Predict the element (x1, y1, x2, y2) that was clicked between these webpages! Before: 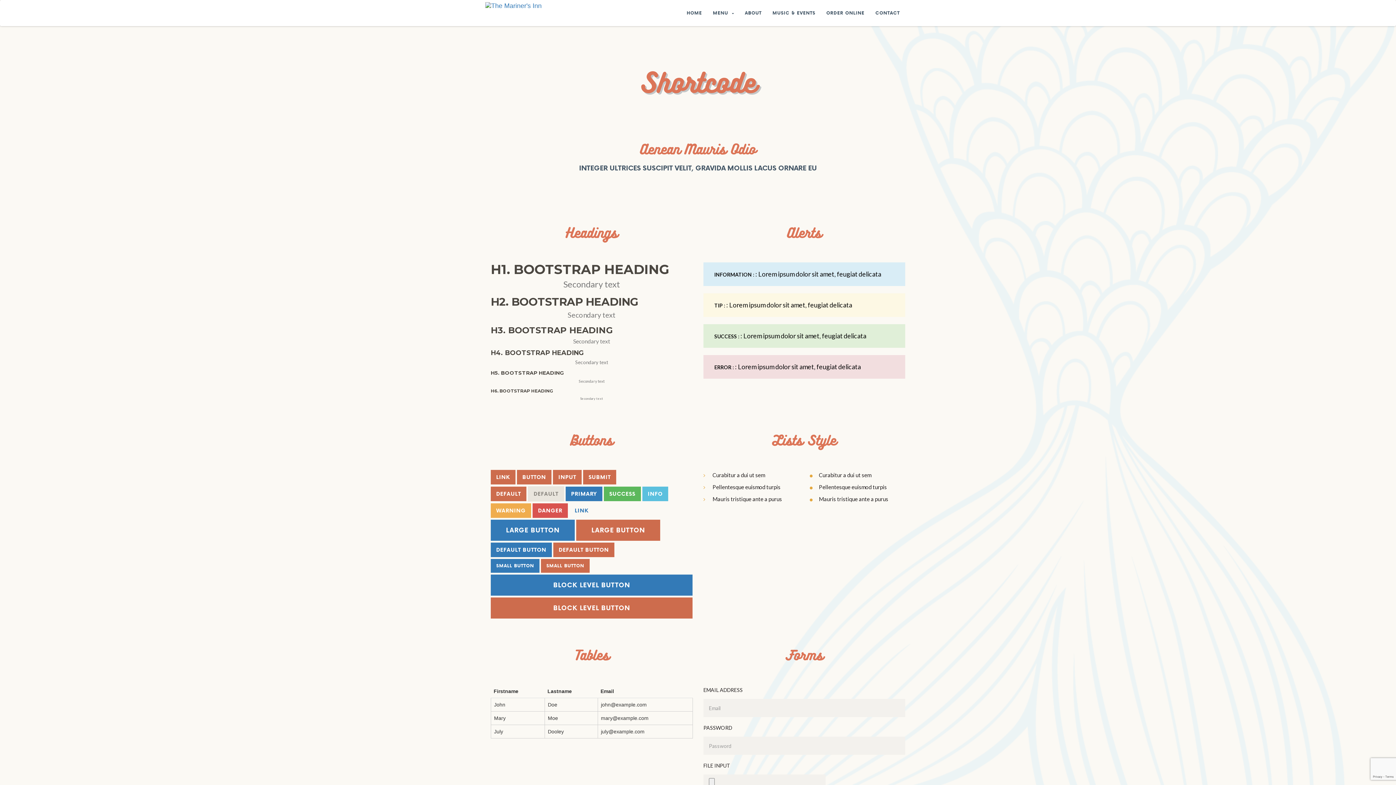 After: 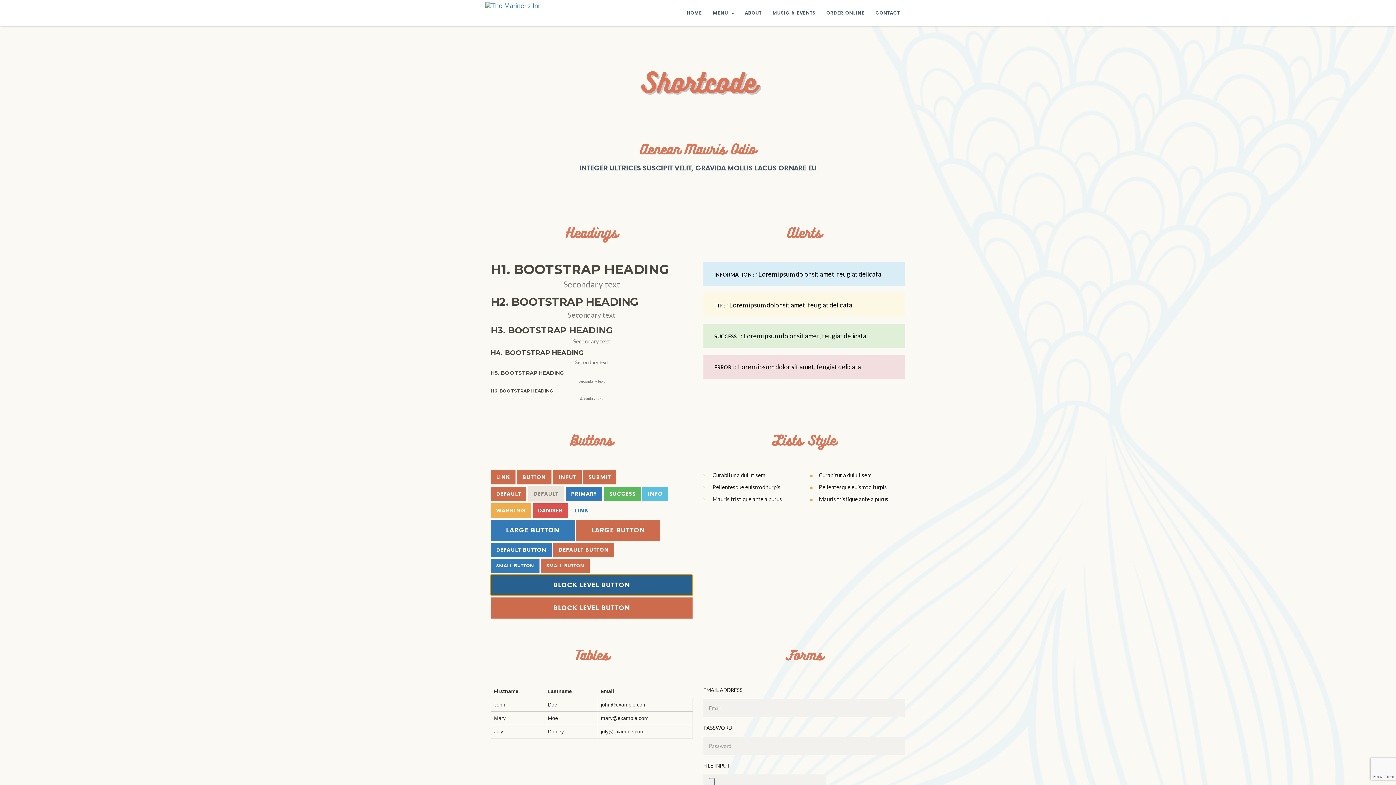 Action: bbox: (490, 574, 692, 596) label: BLOCK LEVEL BUTTON